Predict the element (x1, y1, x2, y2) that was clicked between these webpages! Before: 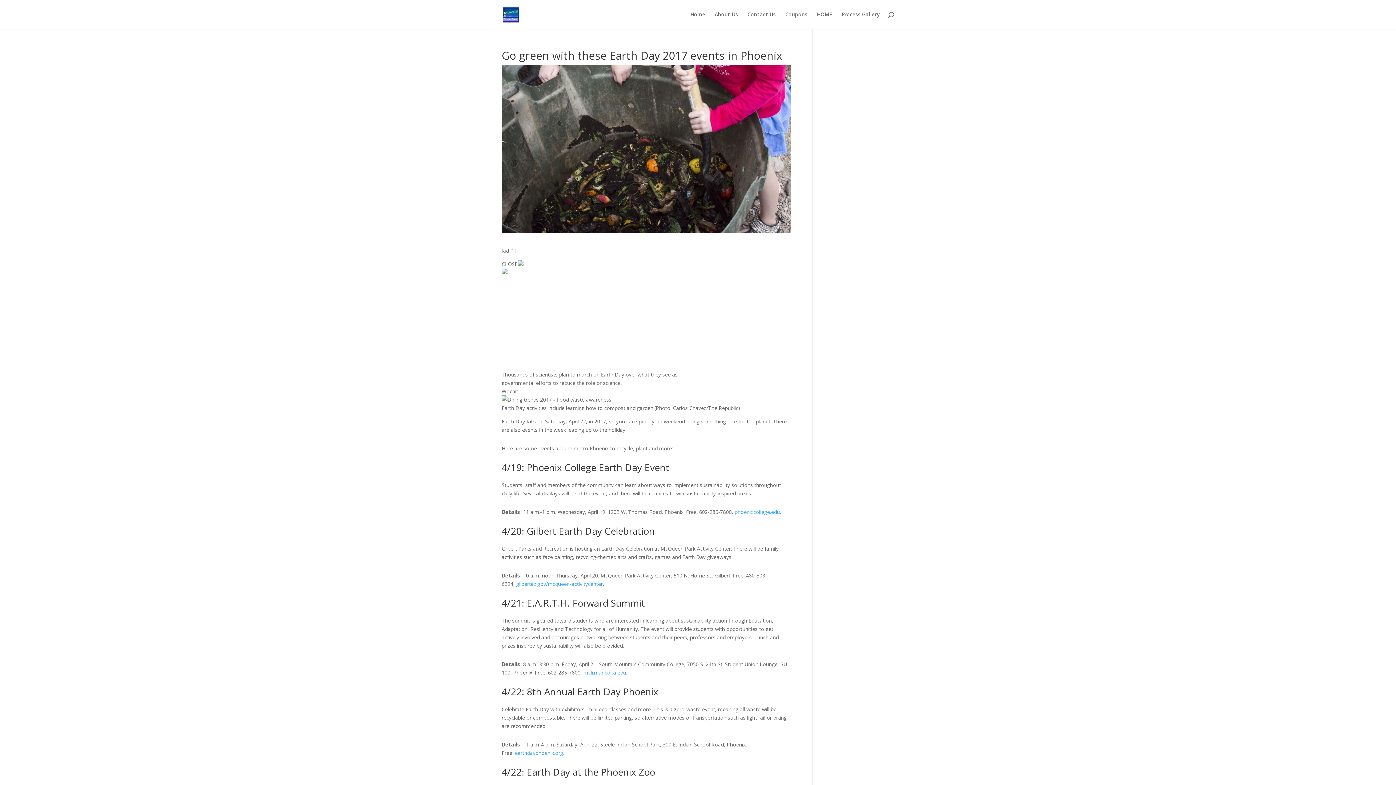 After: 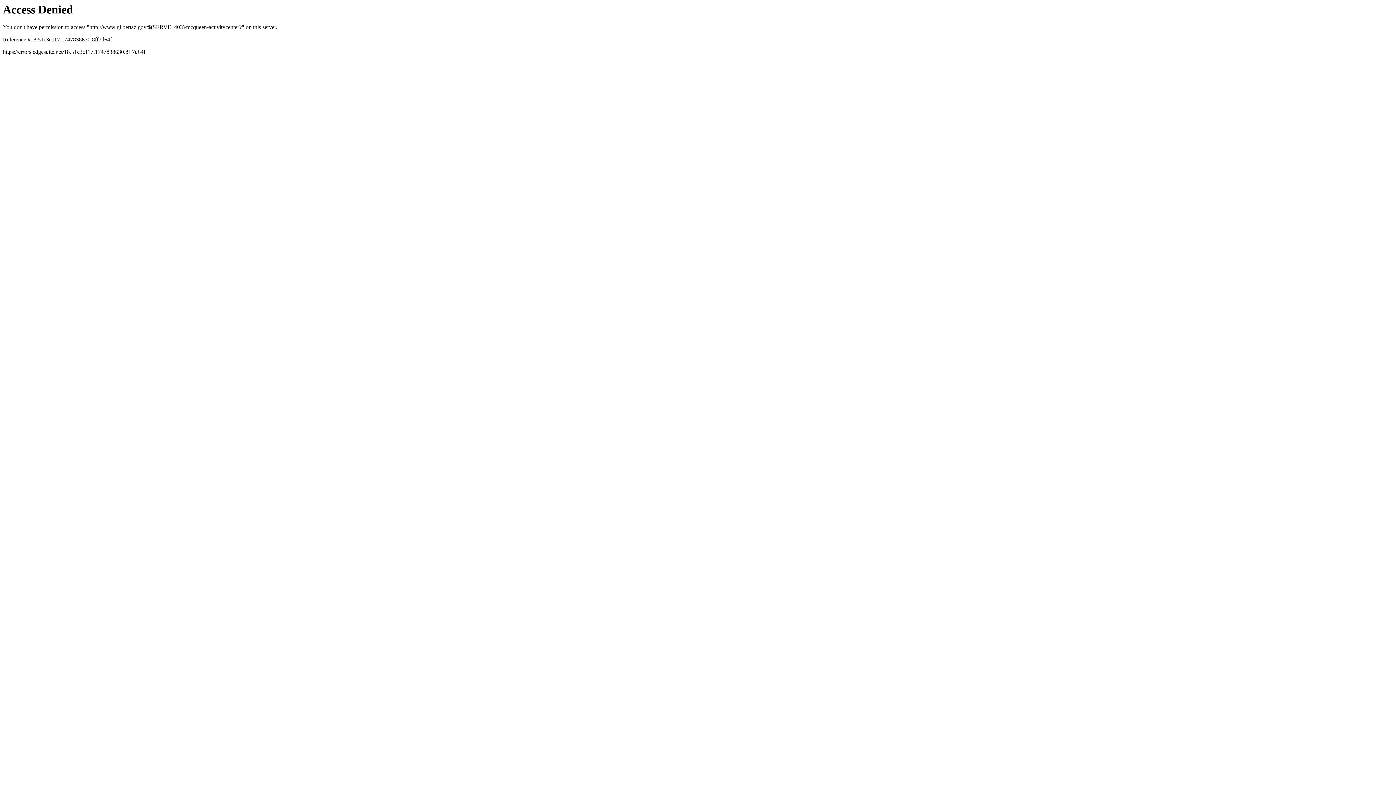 Action: label: gilbertaz.gov/mcqueen-activitycenter bbox: (516, 580, 602, 587)